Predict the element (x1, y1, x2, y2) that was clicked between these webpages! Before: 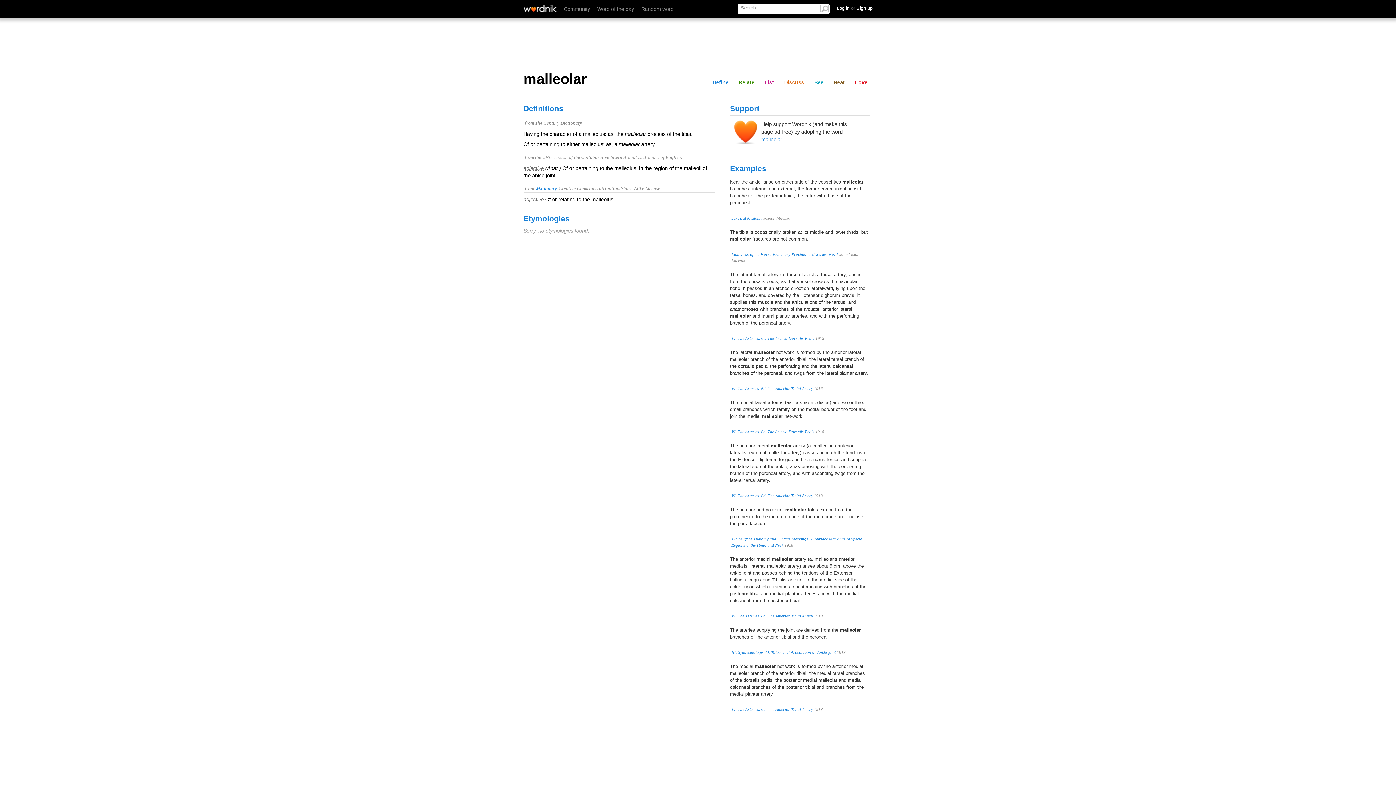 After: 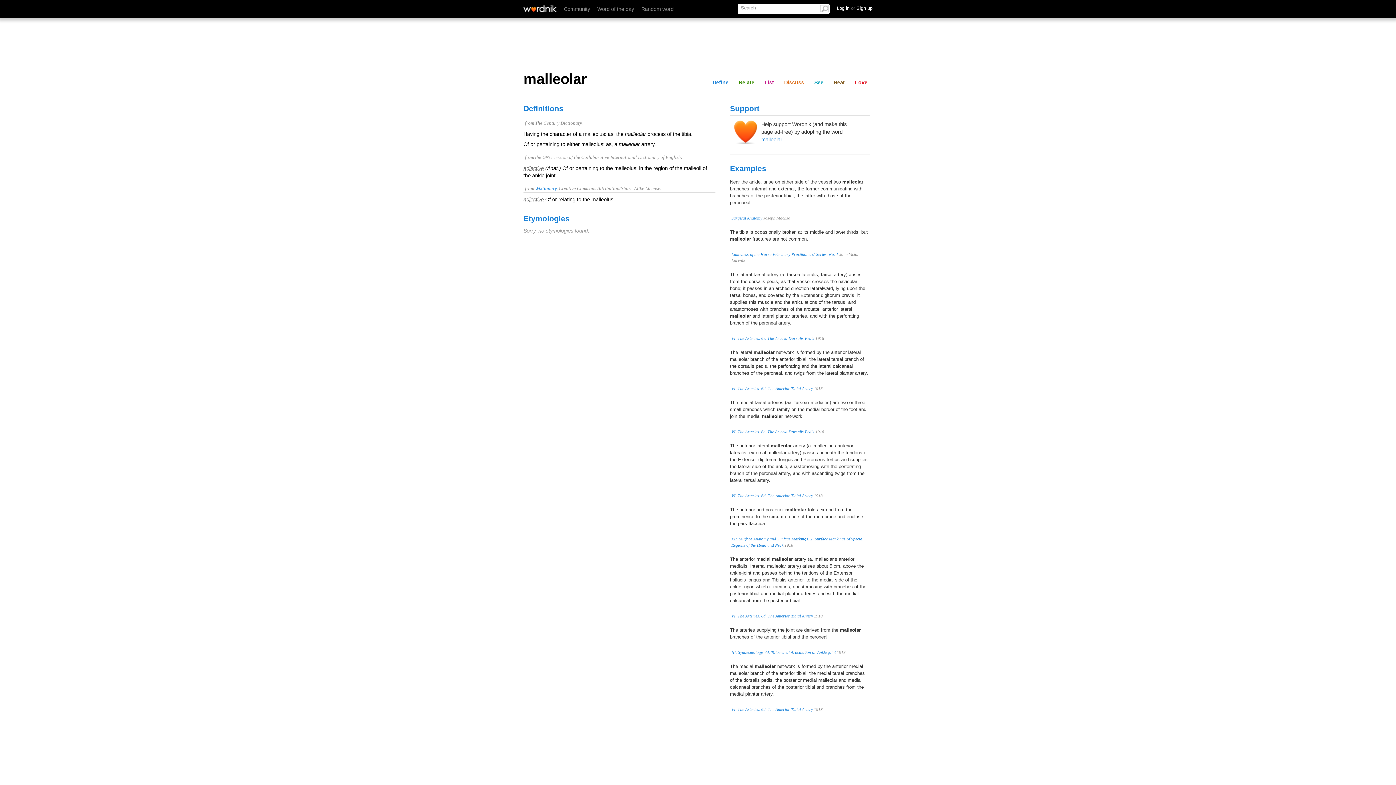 Action: label: Surgical Anatomy bbox: (731, 216, 762, 220)